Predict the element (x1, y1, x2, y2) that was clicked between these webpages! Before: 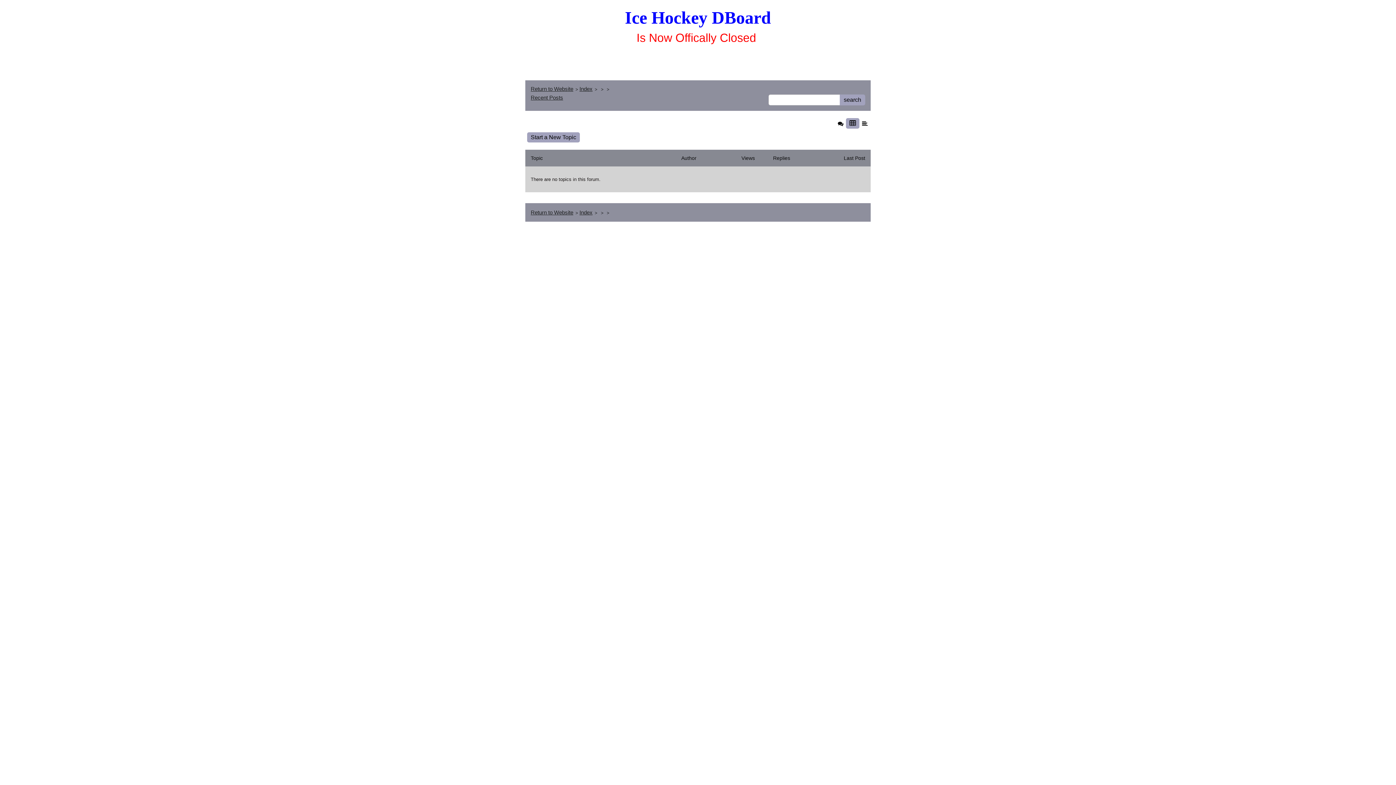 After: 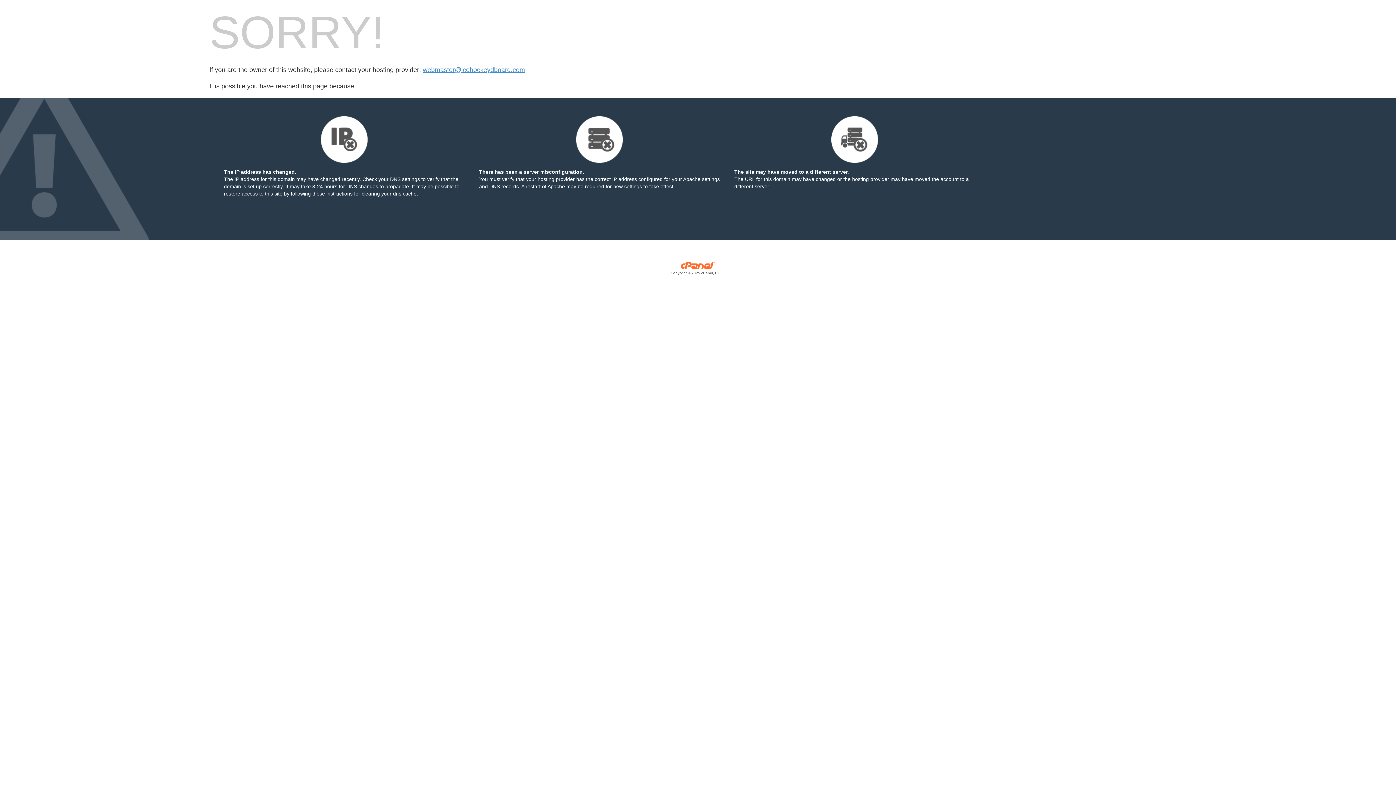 Action: label: Return to Website bbox: (530, 85, 573, 92)